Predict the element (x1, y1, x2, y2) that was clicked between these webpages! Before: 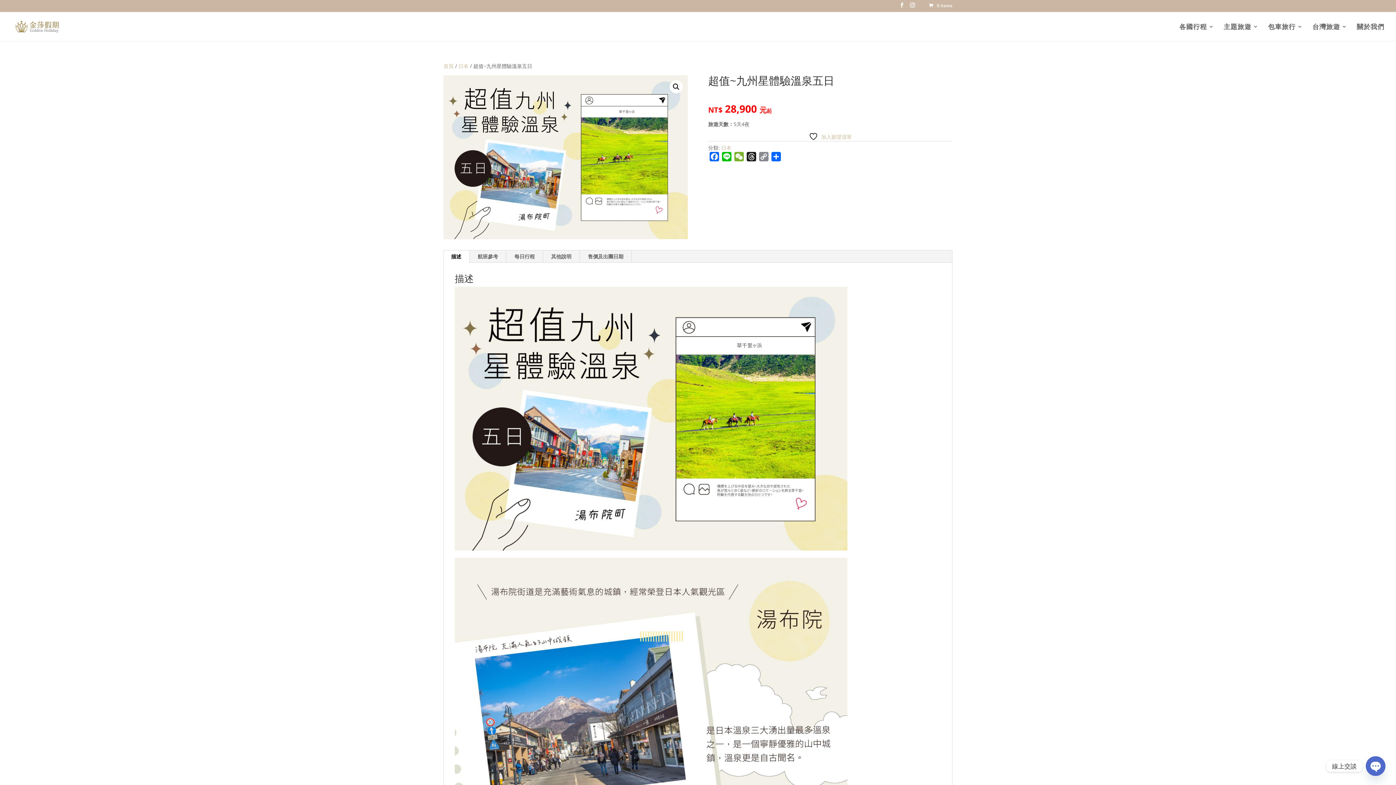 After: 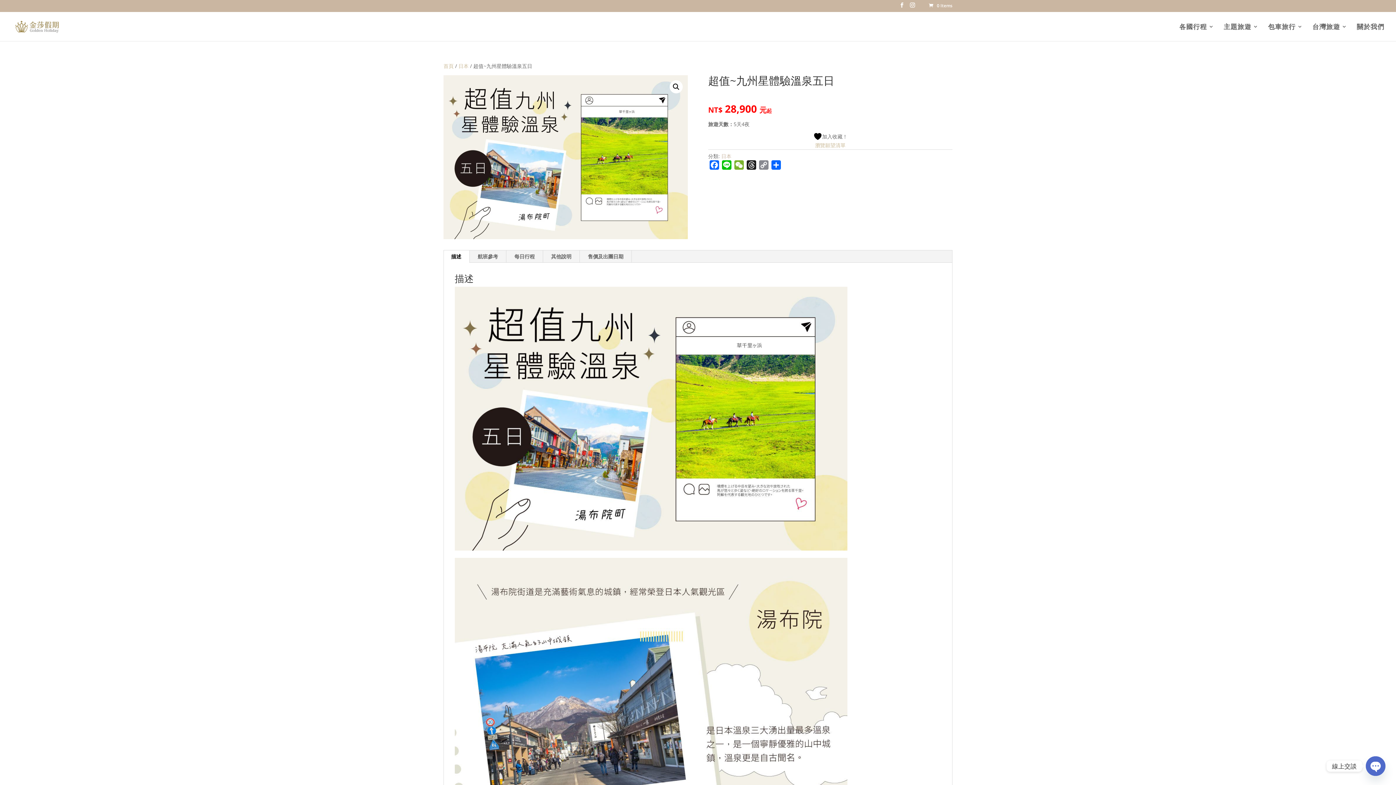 Action: label:  加入願望清單 bbox: (809, 132, 852, 141)